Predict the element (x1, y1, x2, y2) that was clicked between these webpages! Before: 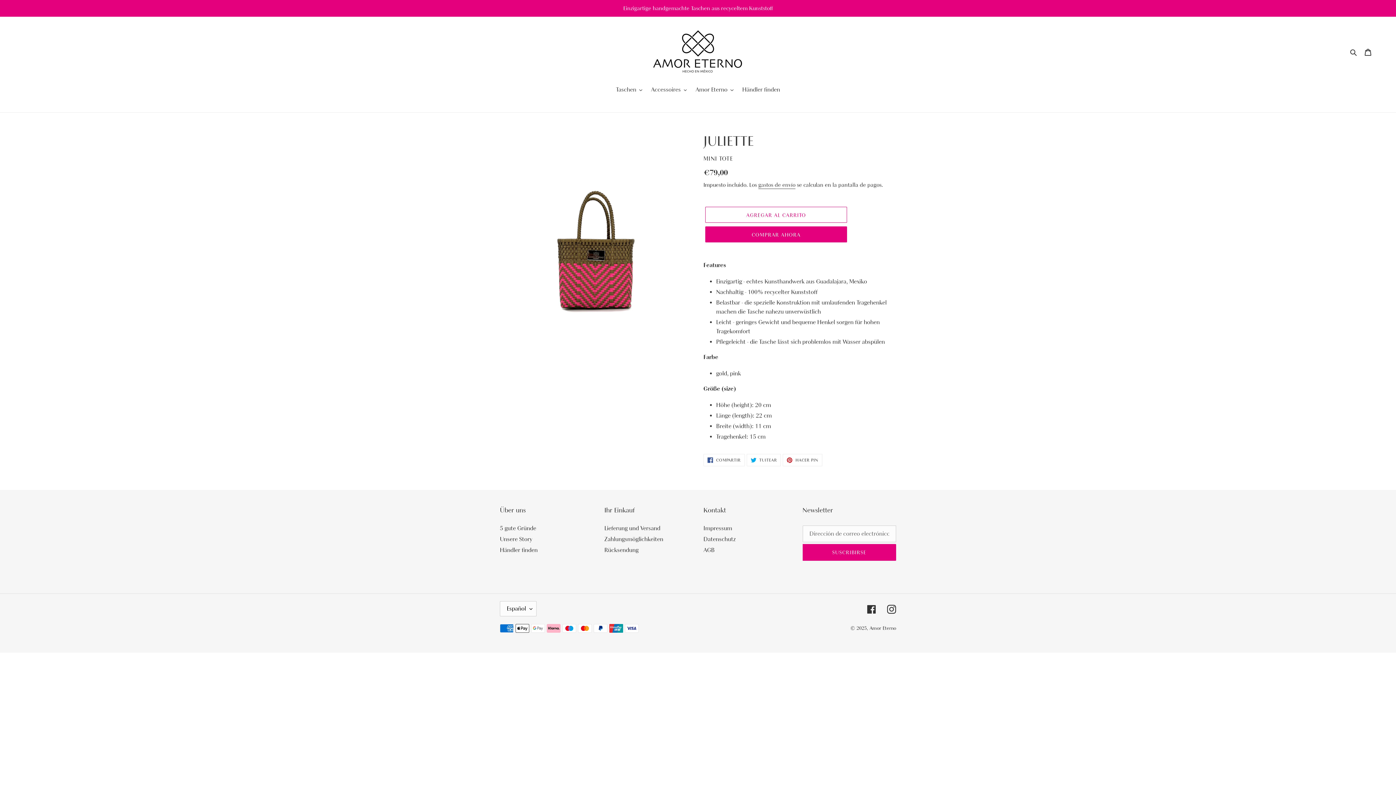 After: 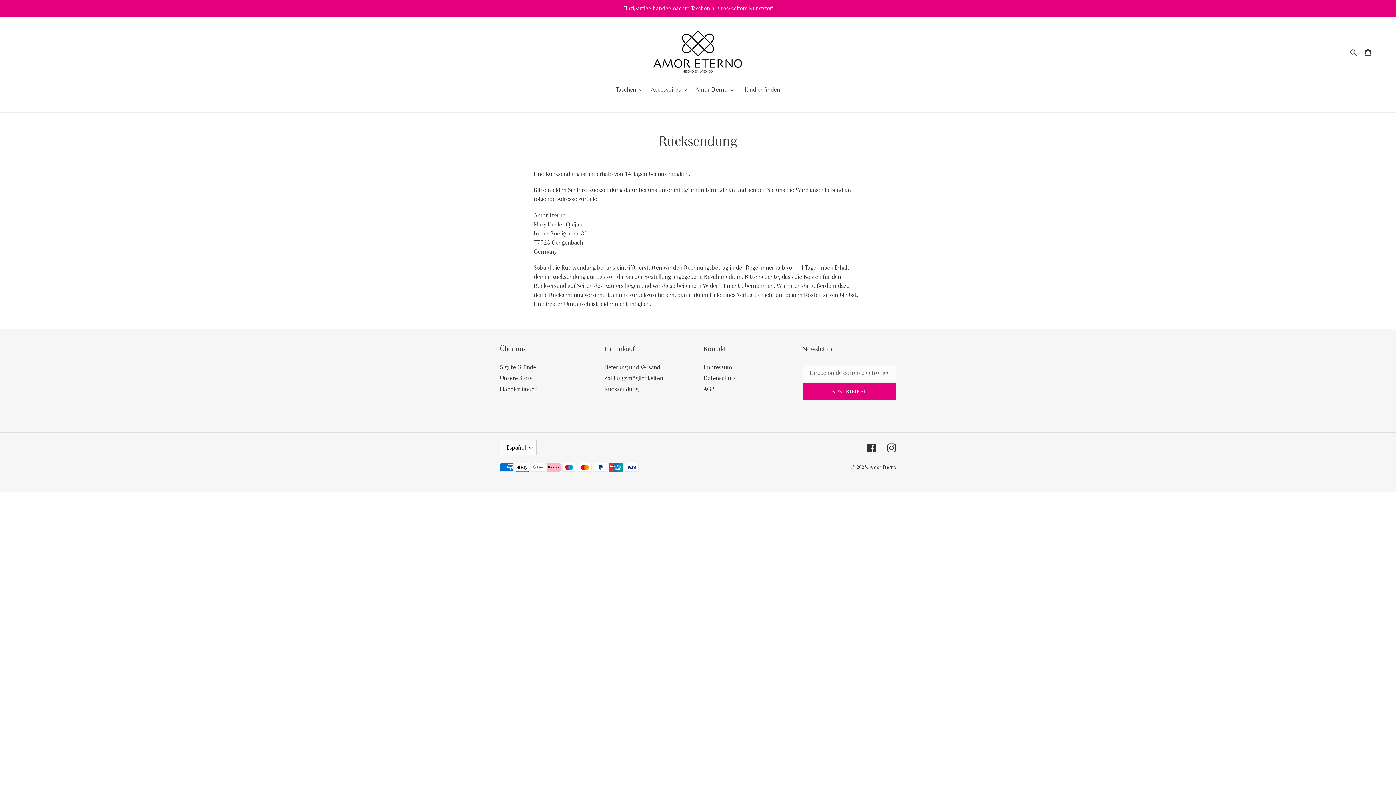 Action: bbox: (604, 546, 638, 553) label: Rücksendung